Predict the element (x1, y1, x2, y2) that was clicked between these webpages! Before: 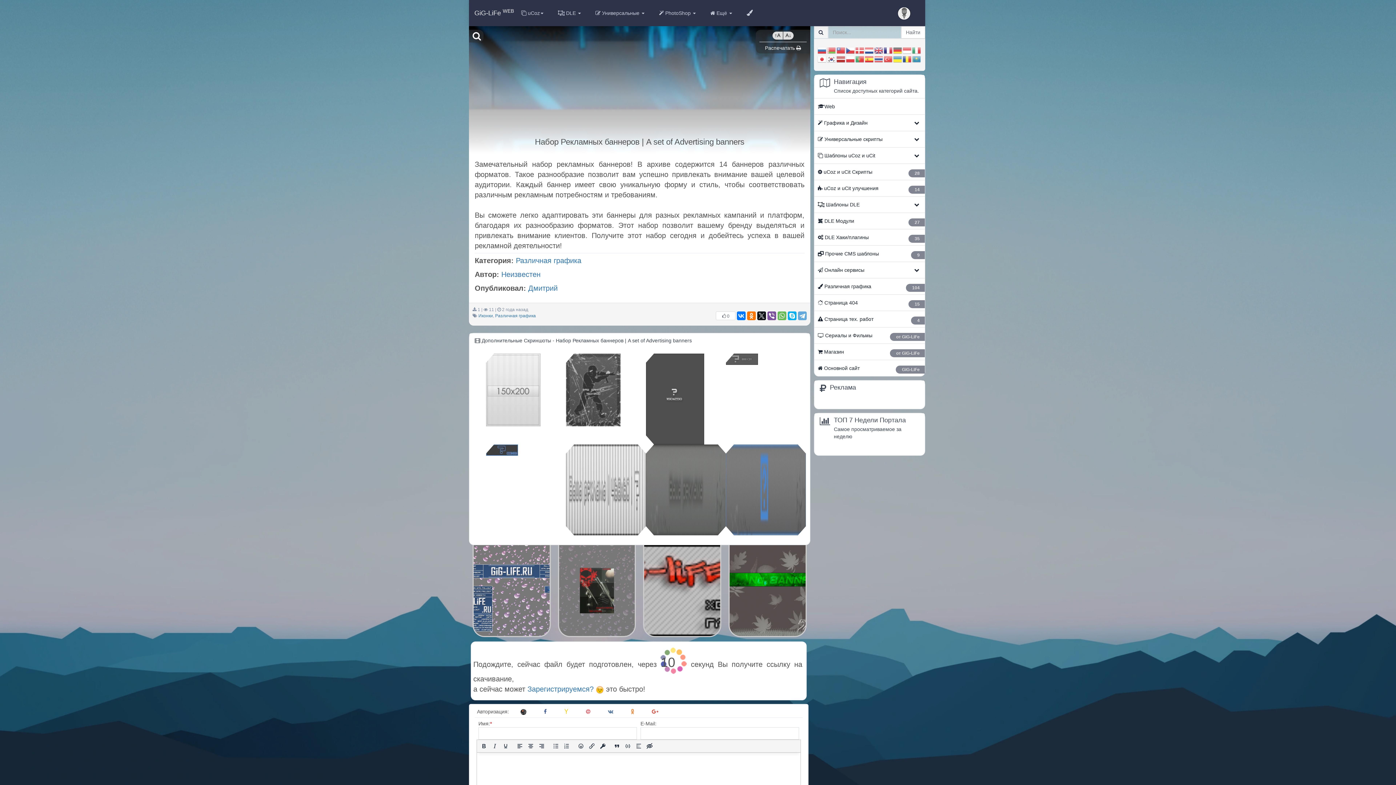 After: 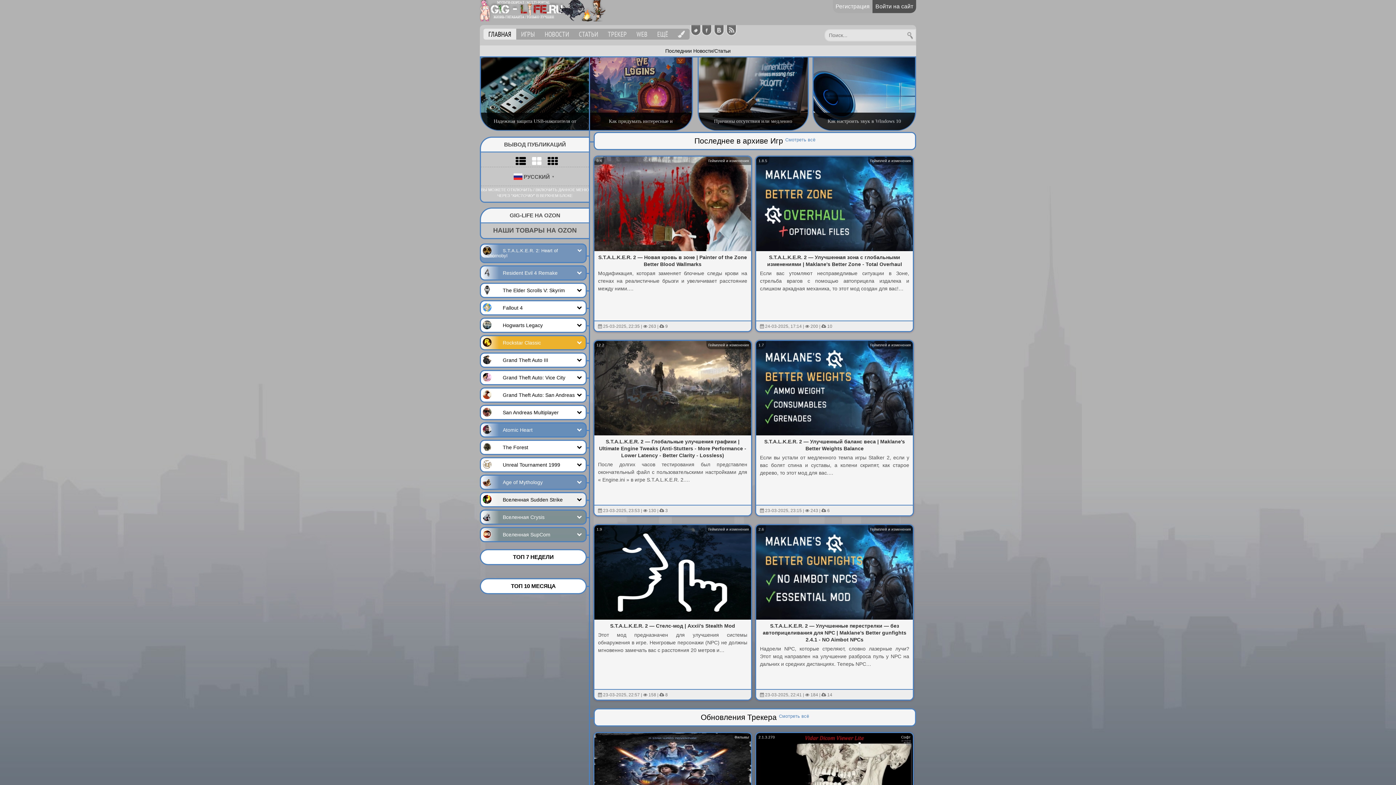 Action: bbox: (814, 360, 925, 376) label:  Основной сайт
GiG-LiFe